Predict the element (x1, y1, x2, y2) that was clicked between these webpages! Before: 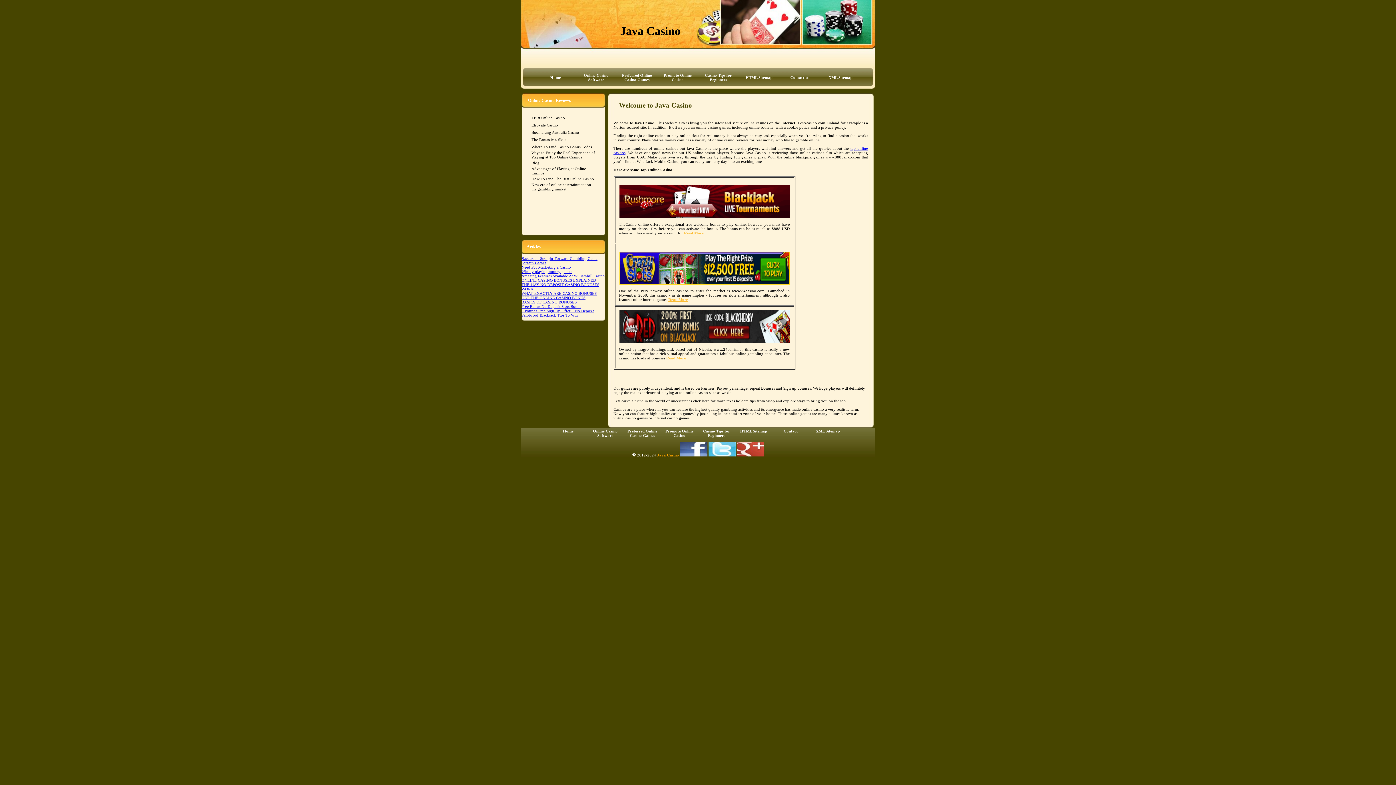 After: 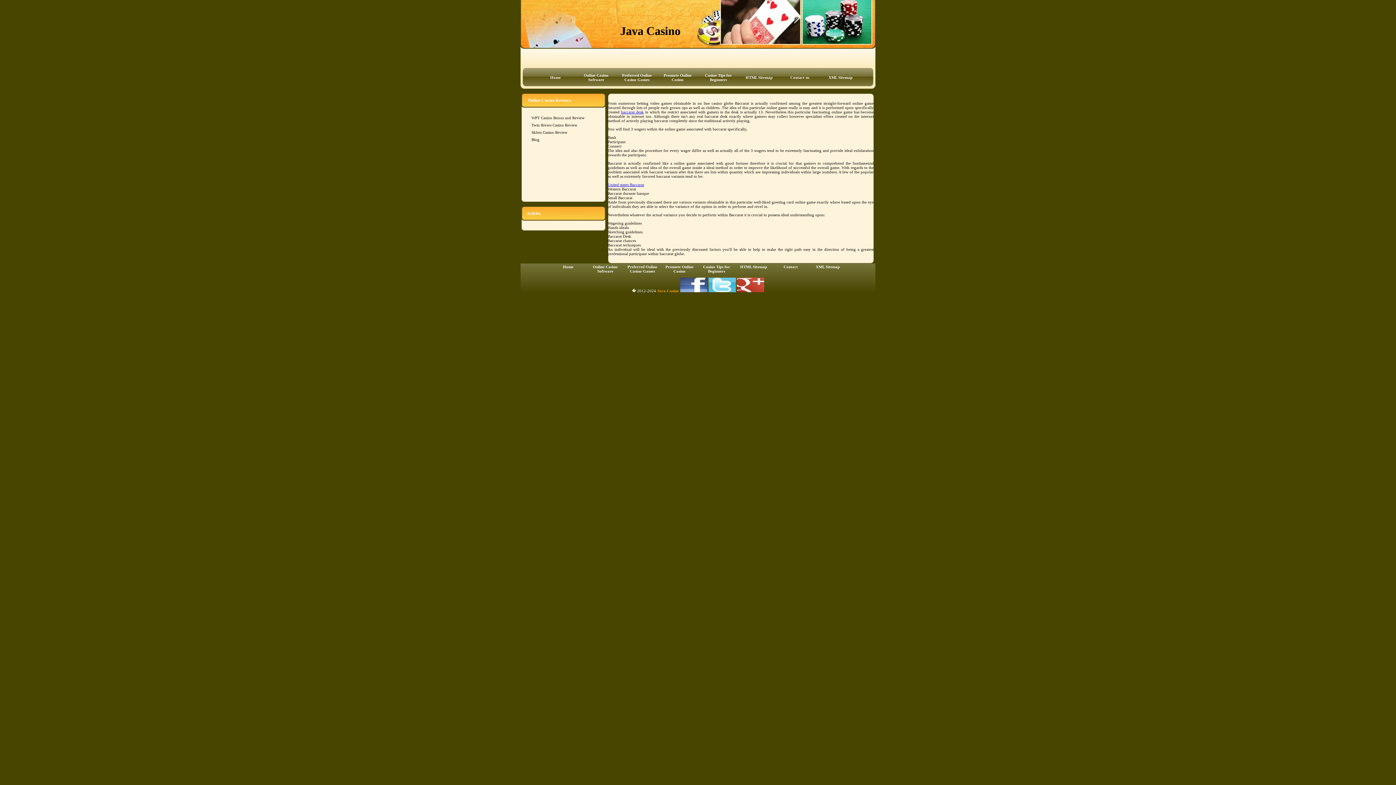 Action: label: Baccarat – Straight-Forward Gambling Game bbox: (521, 256, 597, 260)